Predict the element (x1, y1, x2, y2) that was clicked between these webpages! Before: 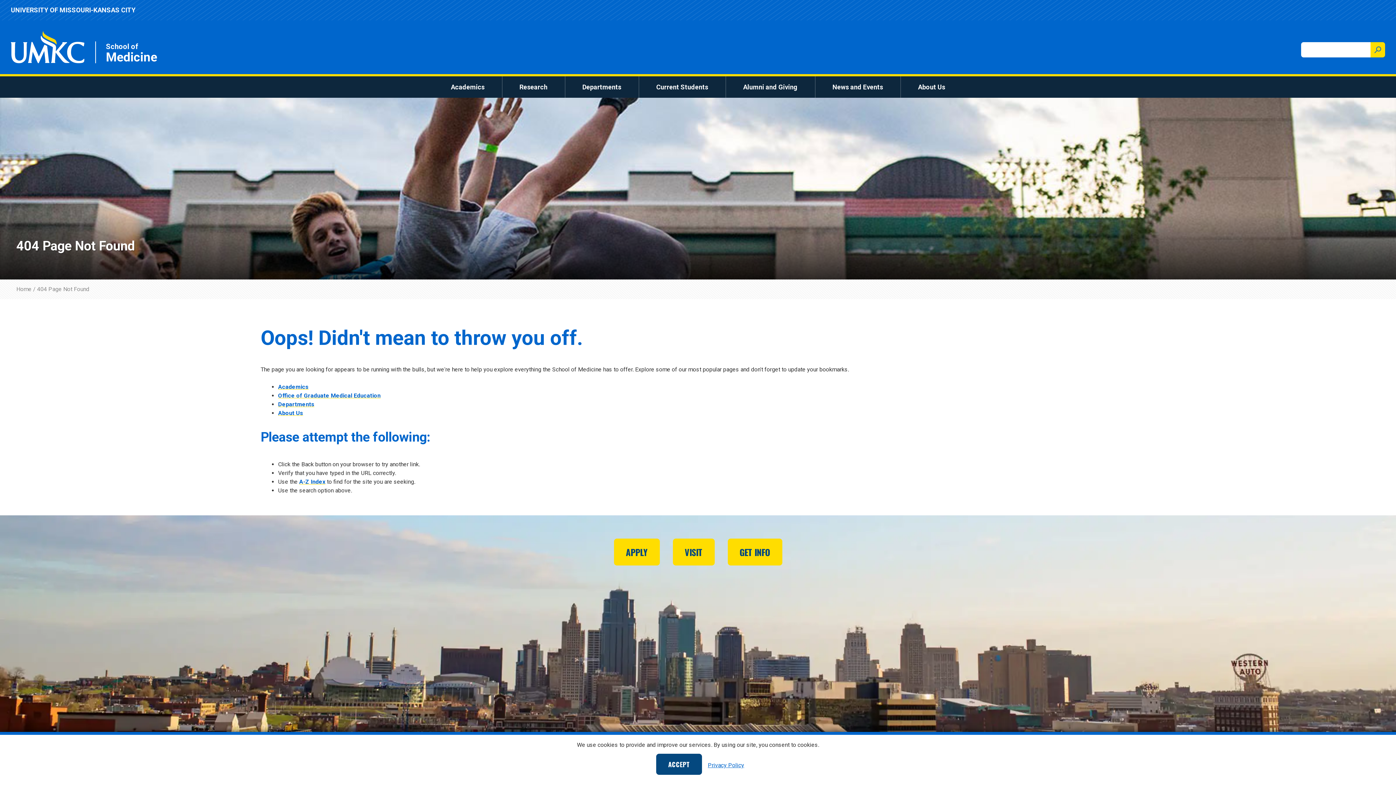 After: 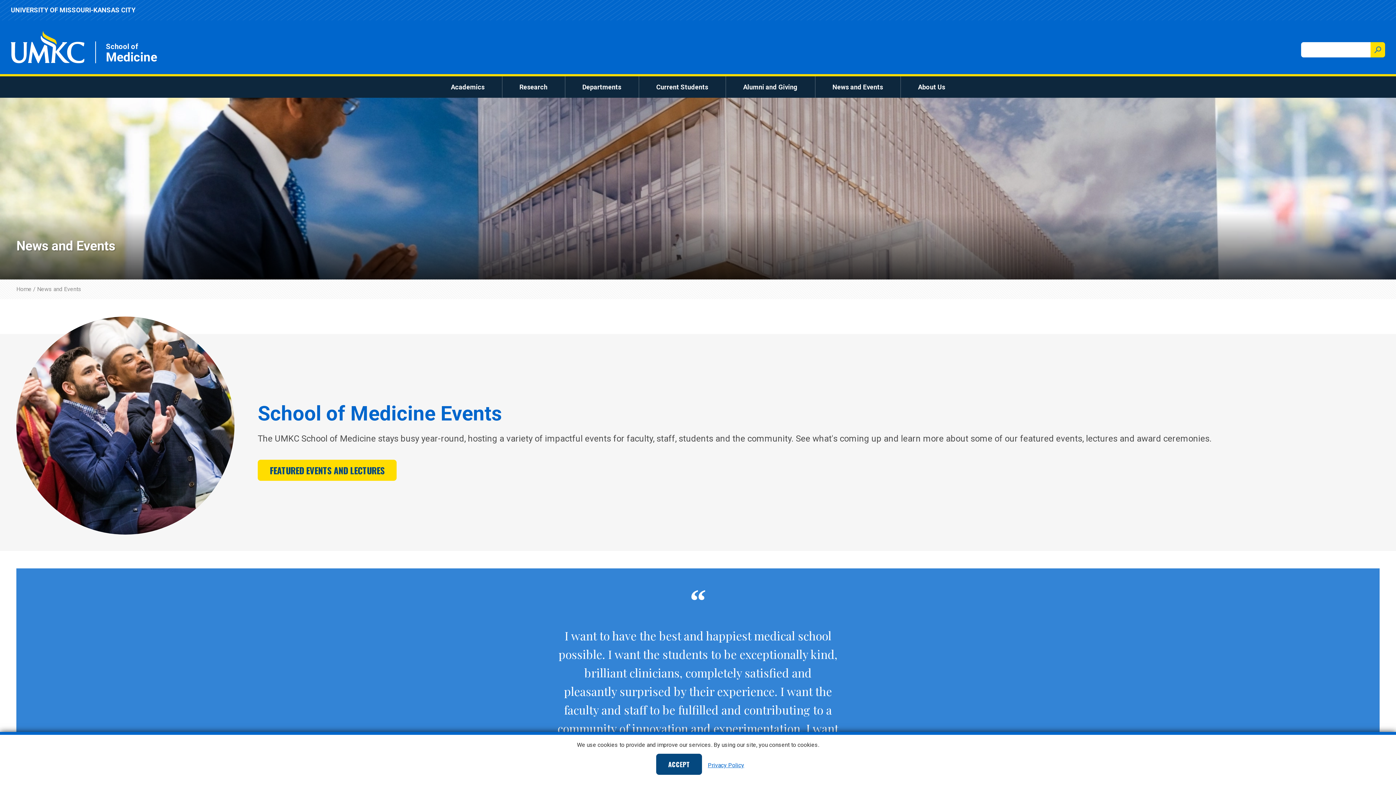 Action: label: News and Events bbox: (826, 79, 889, 94)